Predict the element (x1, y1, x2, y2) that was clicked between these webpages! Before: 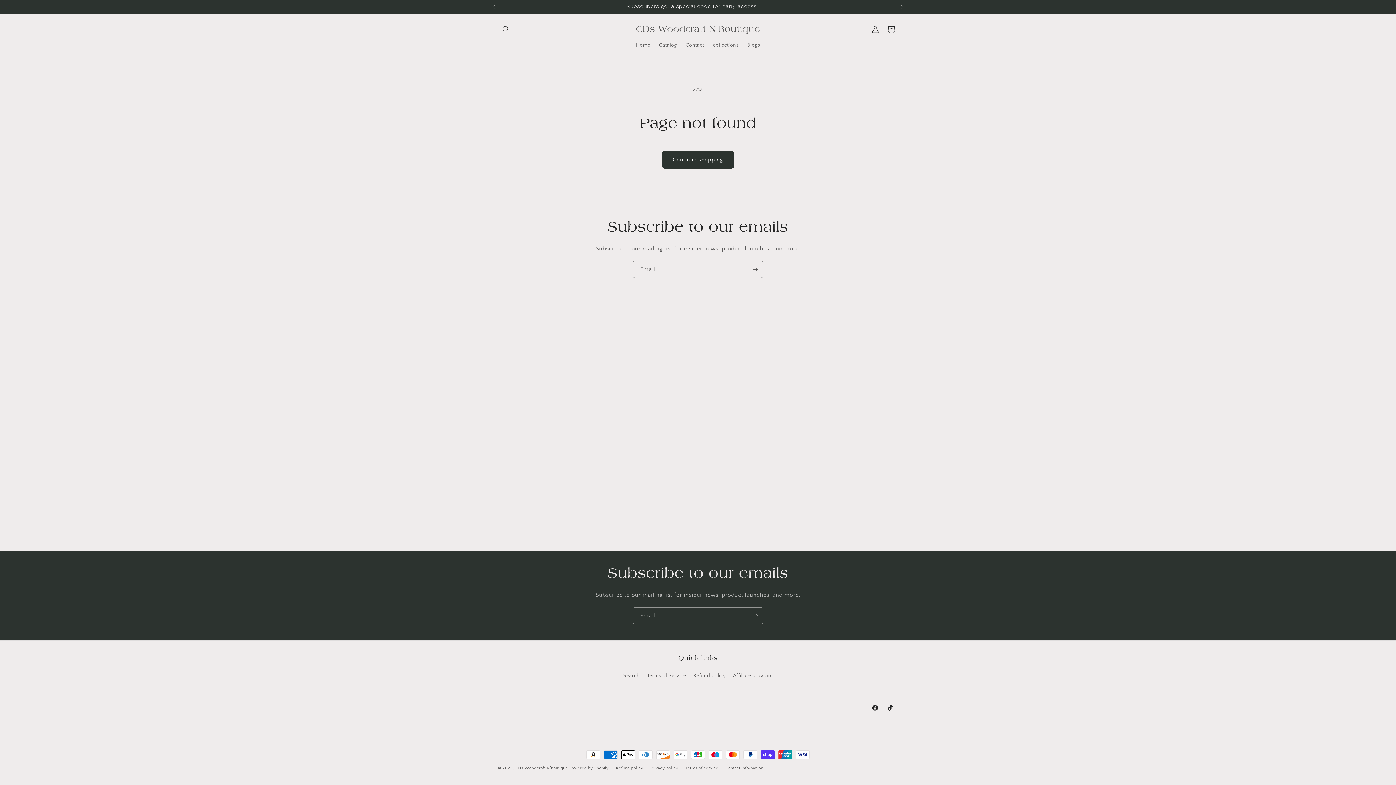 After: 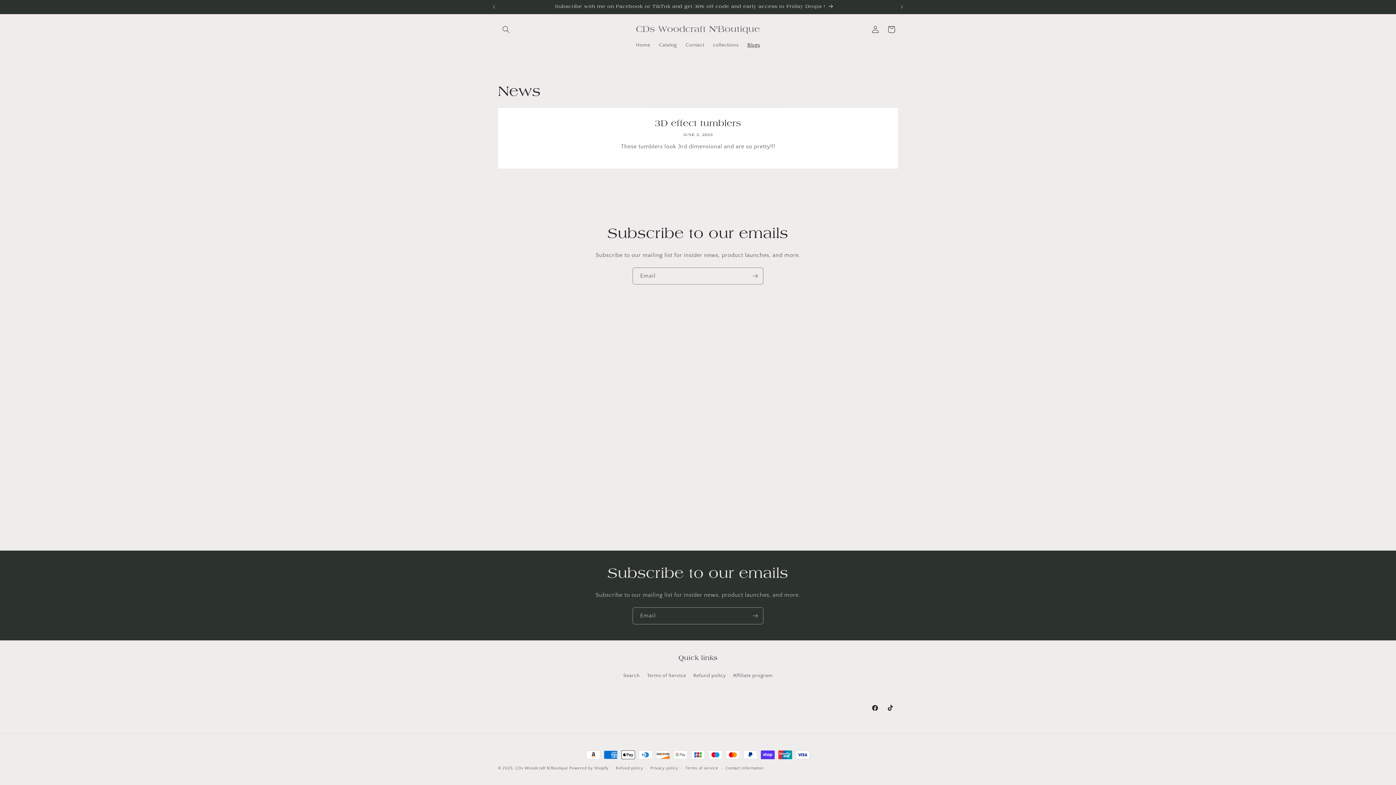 Action: bbox: (743, 37, 764, 52) label: Blogs